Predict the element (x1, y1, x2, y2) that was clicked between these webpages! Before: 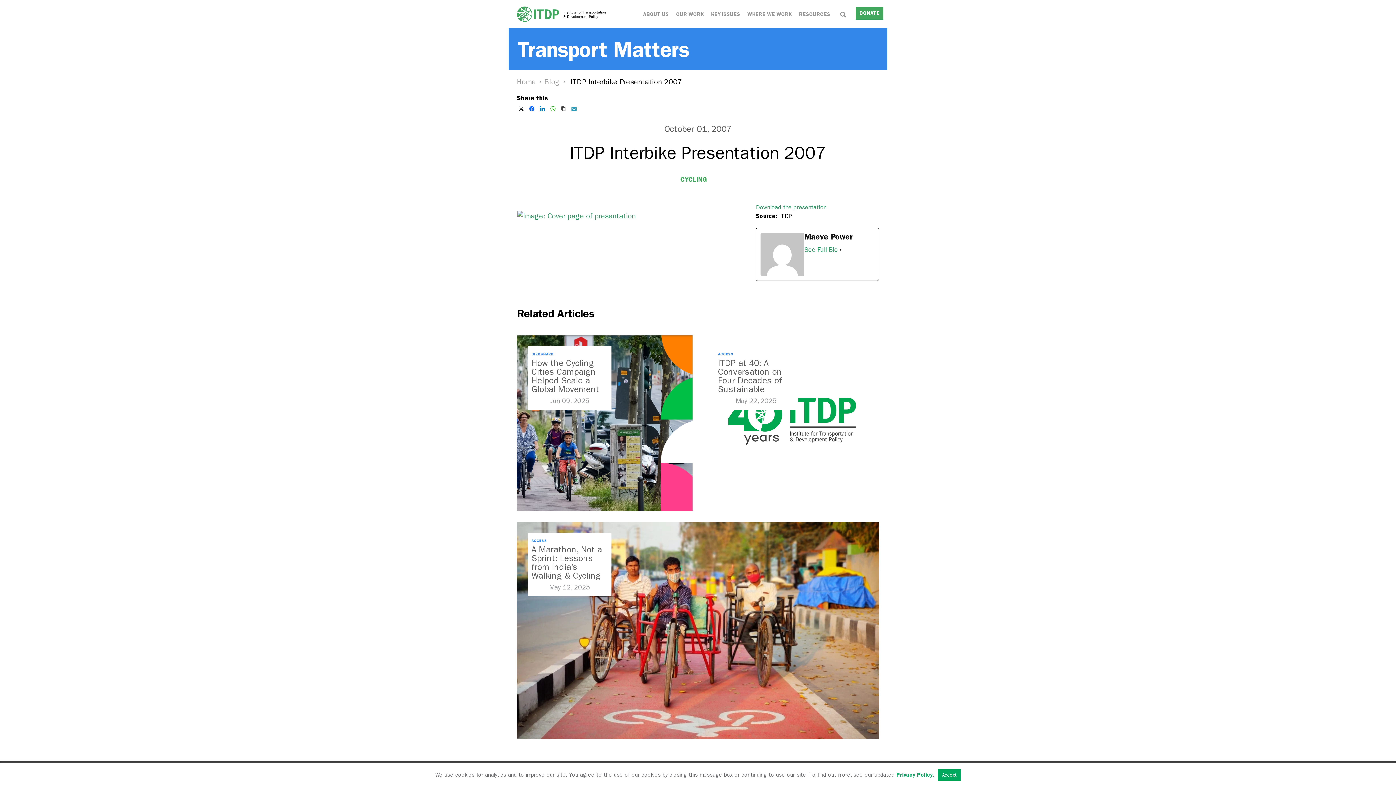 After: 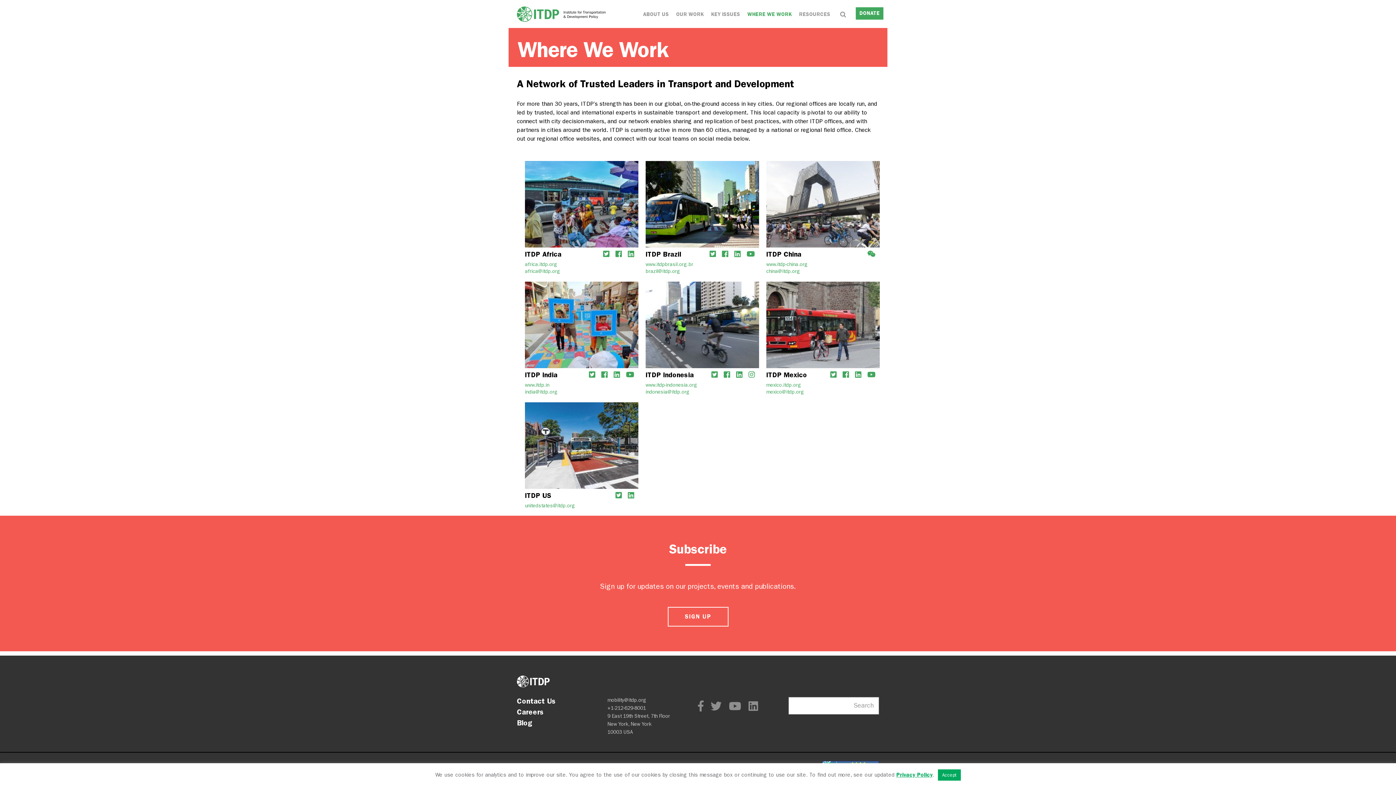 Action: label: WHERE WE WORK bbox: (747, 9, 792, 18)